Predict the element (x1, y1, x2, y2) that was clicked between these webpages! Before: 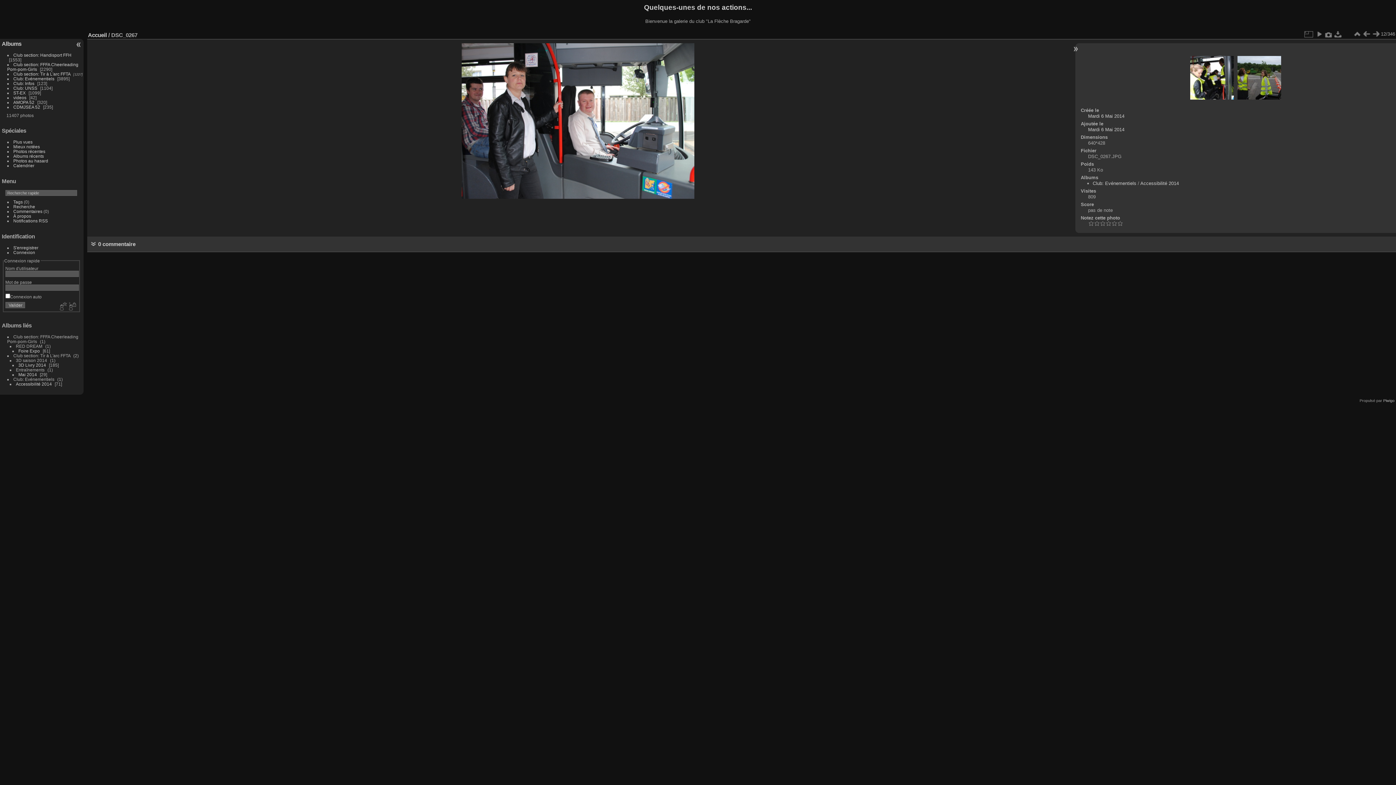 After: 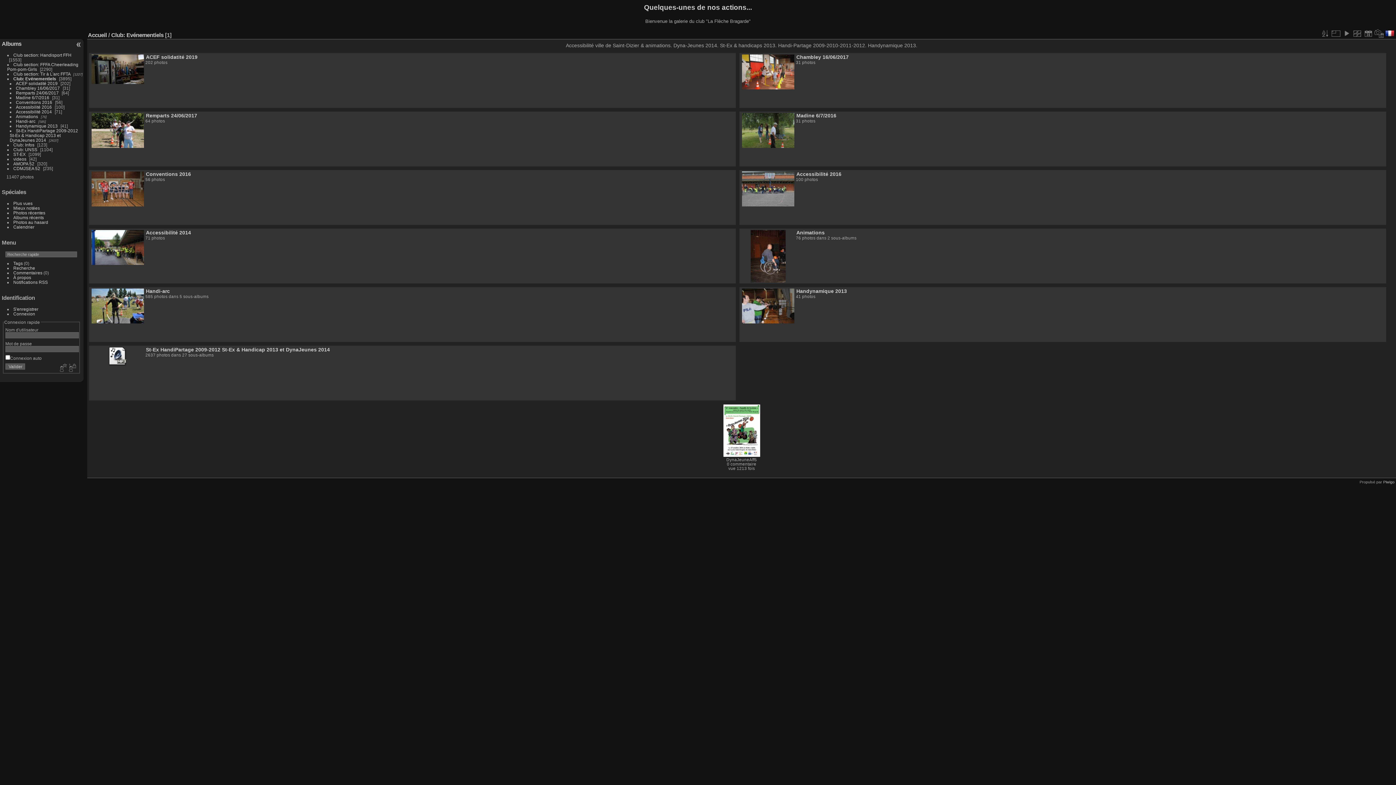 Action: bbox: (1093, 180, 1136, 186) label: Club: Evénementiels